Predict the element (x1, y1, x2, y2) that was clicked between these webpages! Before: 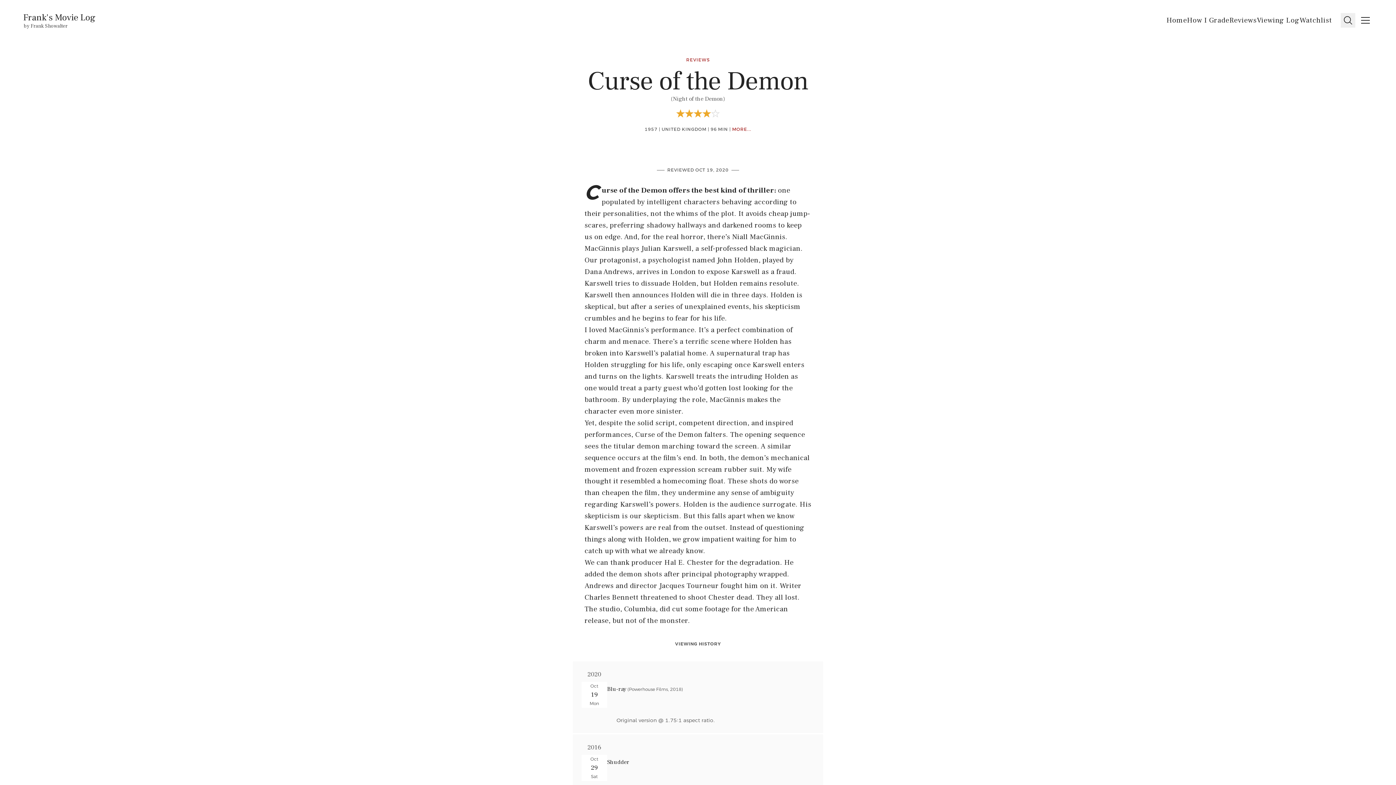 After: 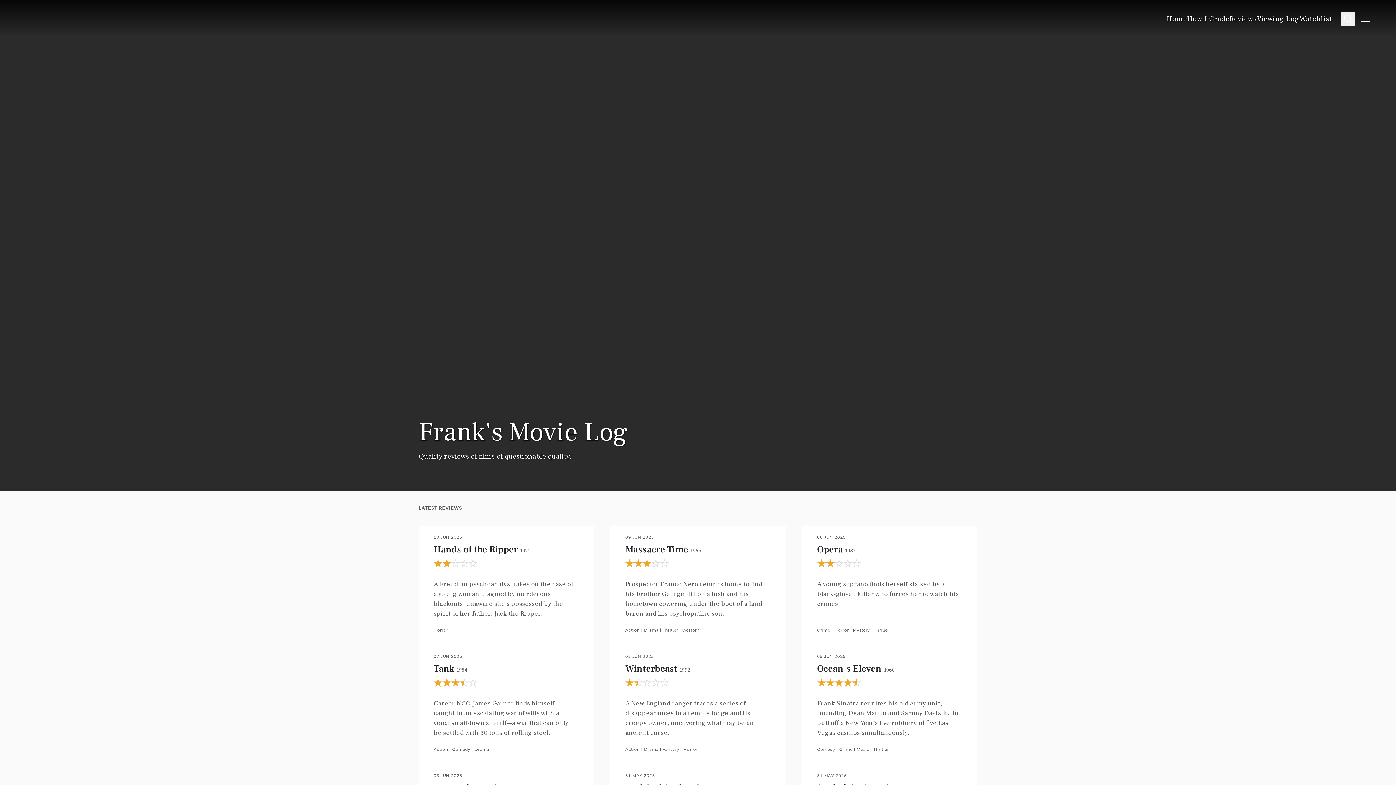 Action: bbox: (1166, 15, 1187, 25) label: Home